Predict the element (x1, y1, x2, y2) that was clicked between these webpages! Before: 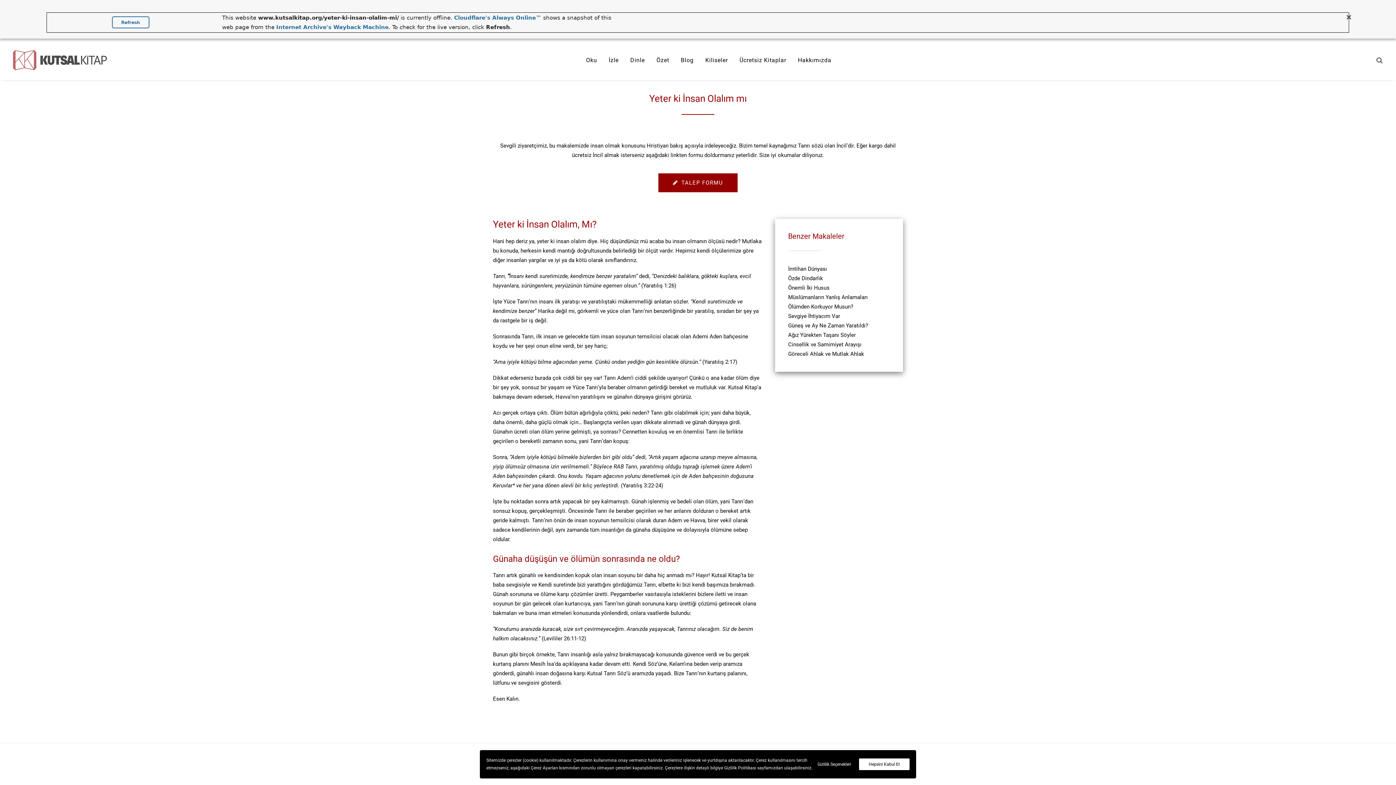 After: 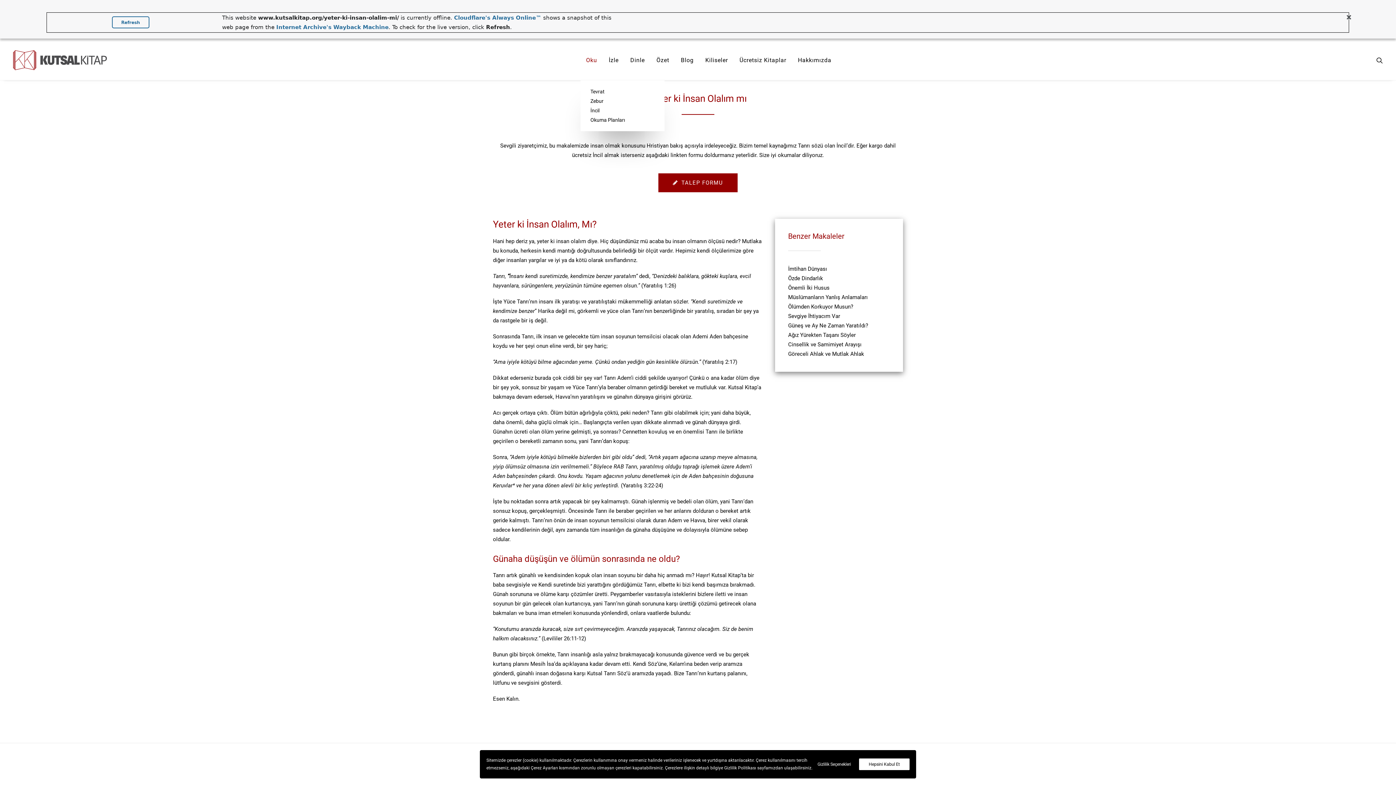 Action: bbox: (570, 40, 591, 80) label: Oku